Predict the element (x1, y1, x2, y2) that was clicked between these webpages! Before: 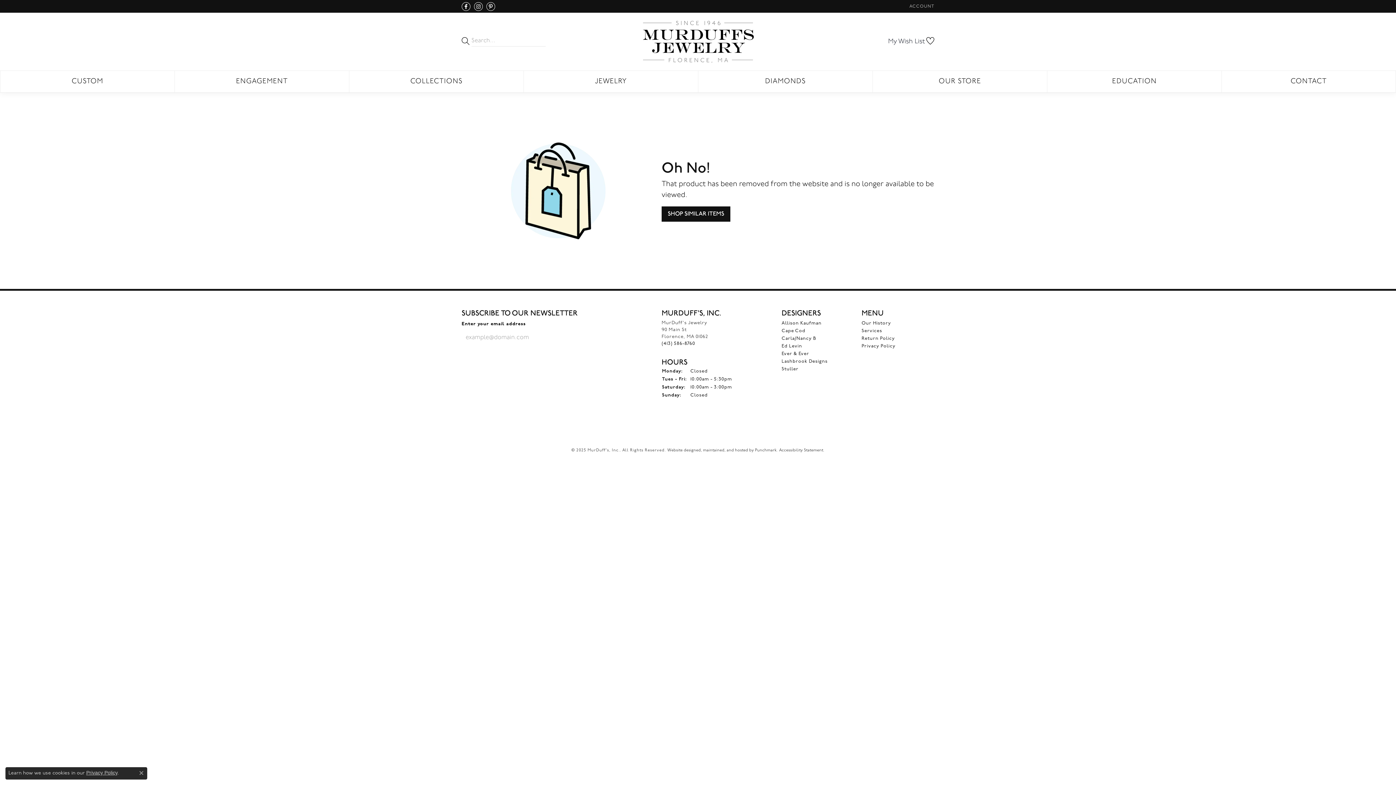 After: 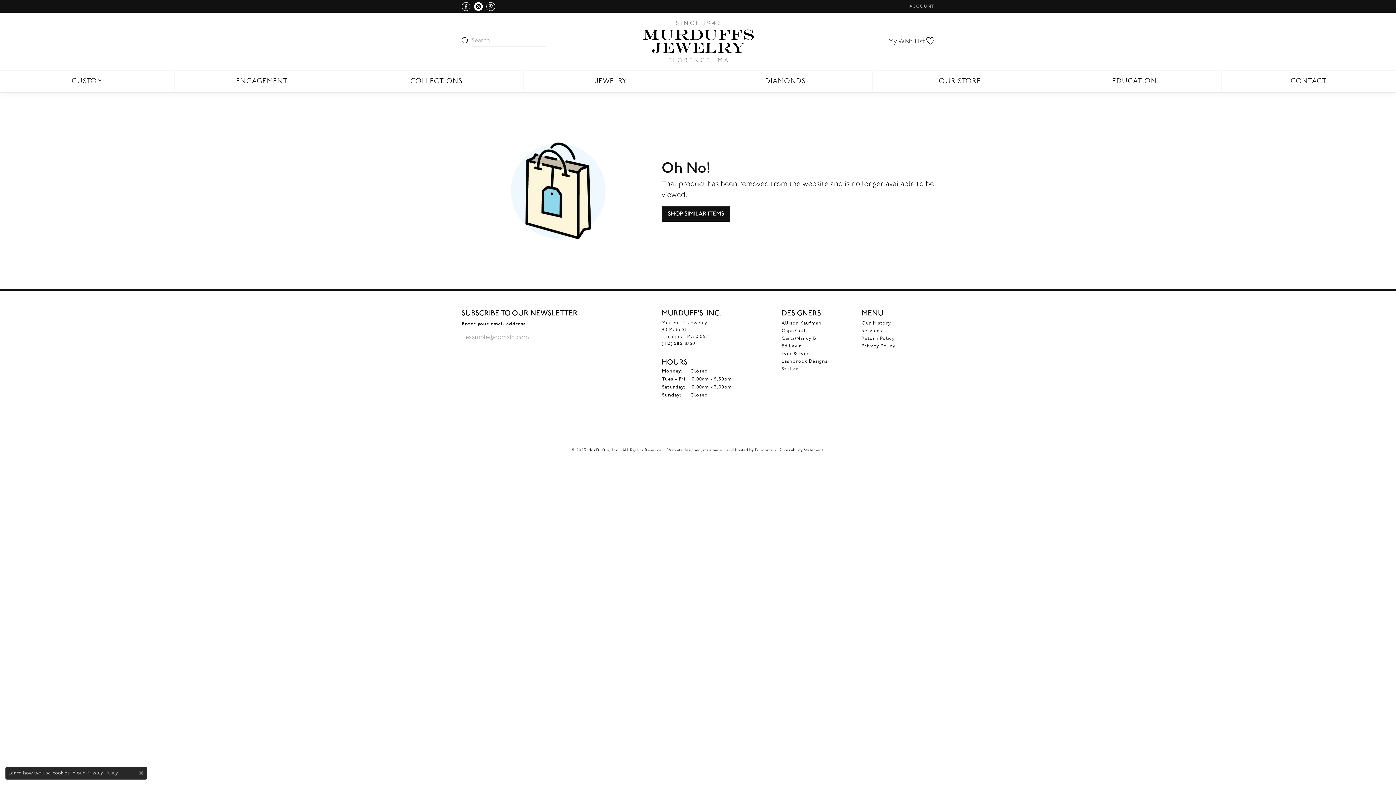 Action: label: Follow us on Instagram  bbox: (474, 2, 482, 10)